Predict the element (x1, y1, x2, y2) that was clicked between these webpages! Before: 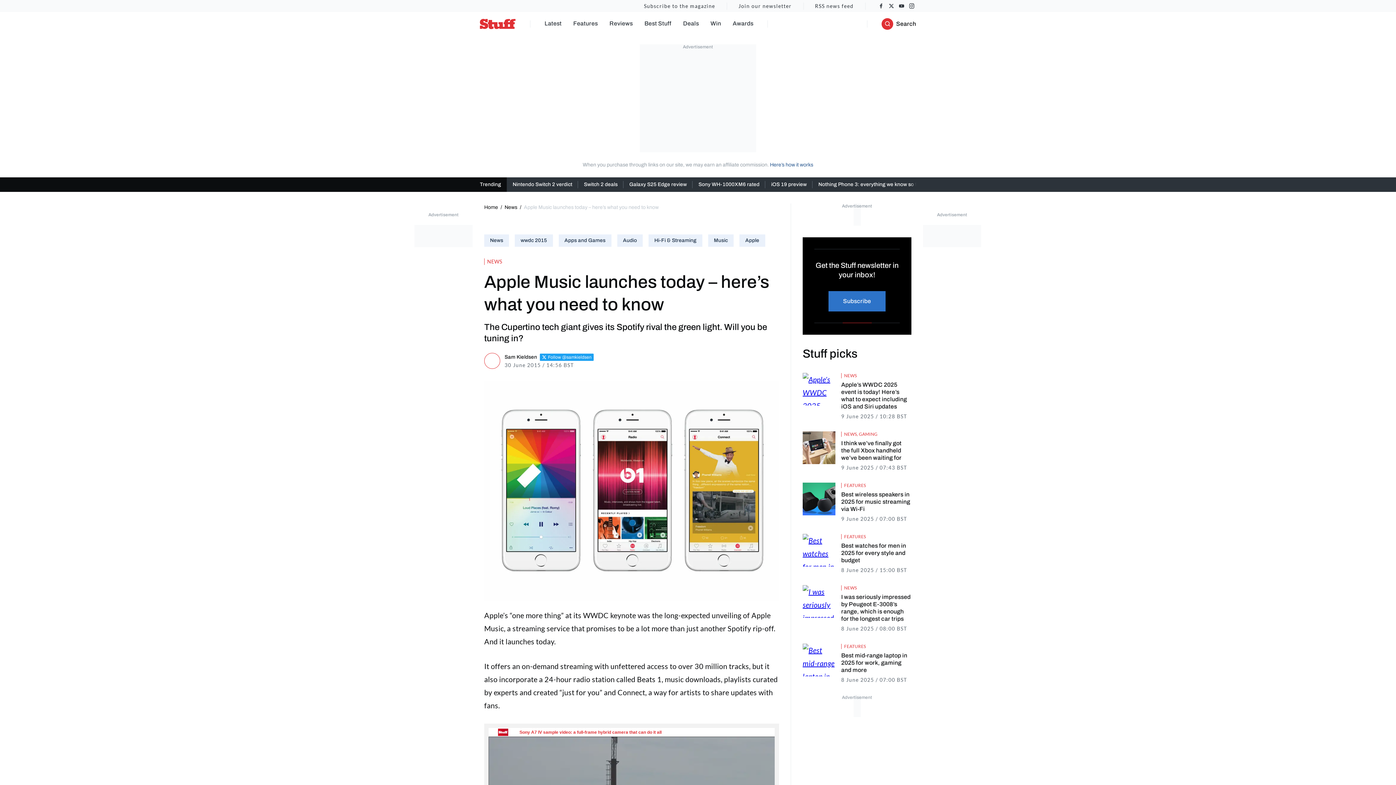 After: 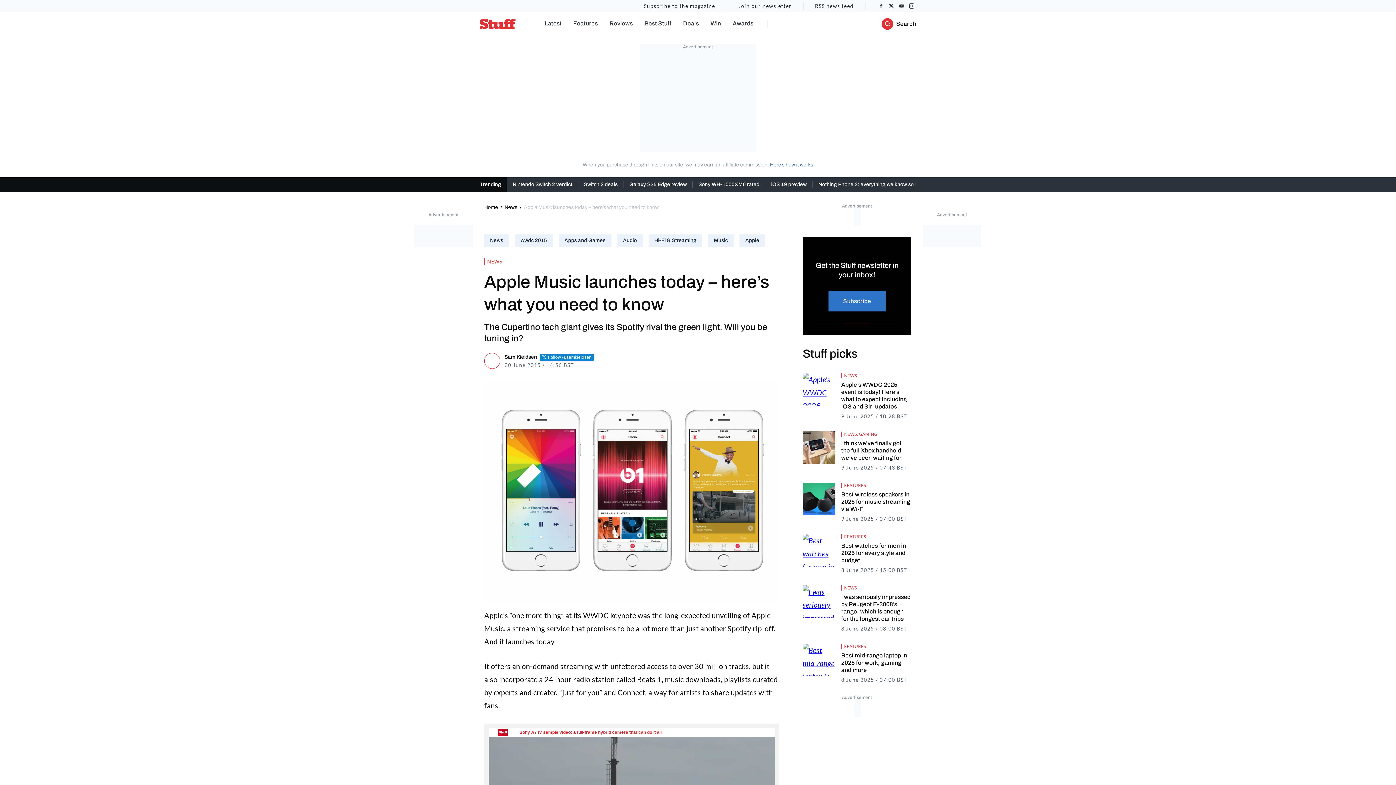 Action: bbox: (540, 353, 593, 360) label: Follow @samkieldsen